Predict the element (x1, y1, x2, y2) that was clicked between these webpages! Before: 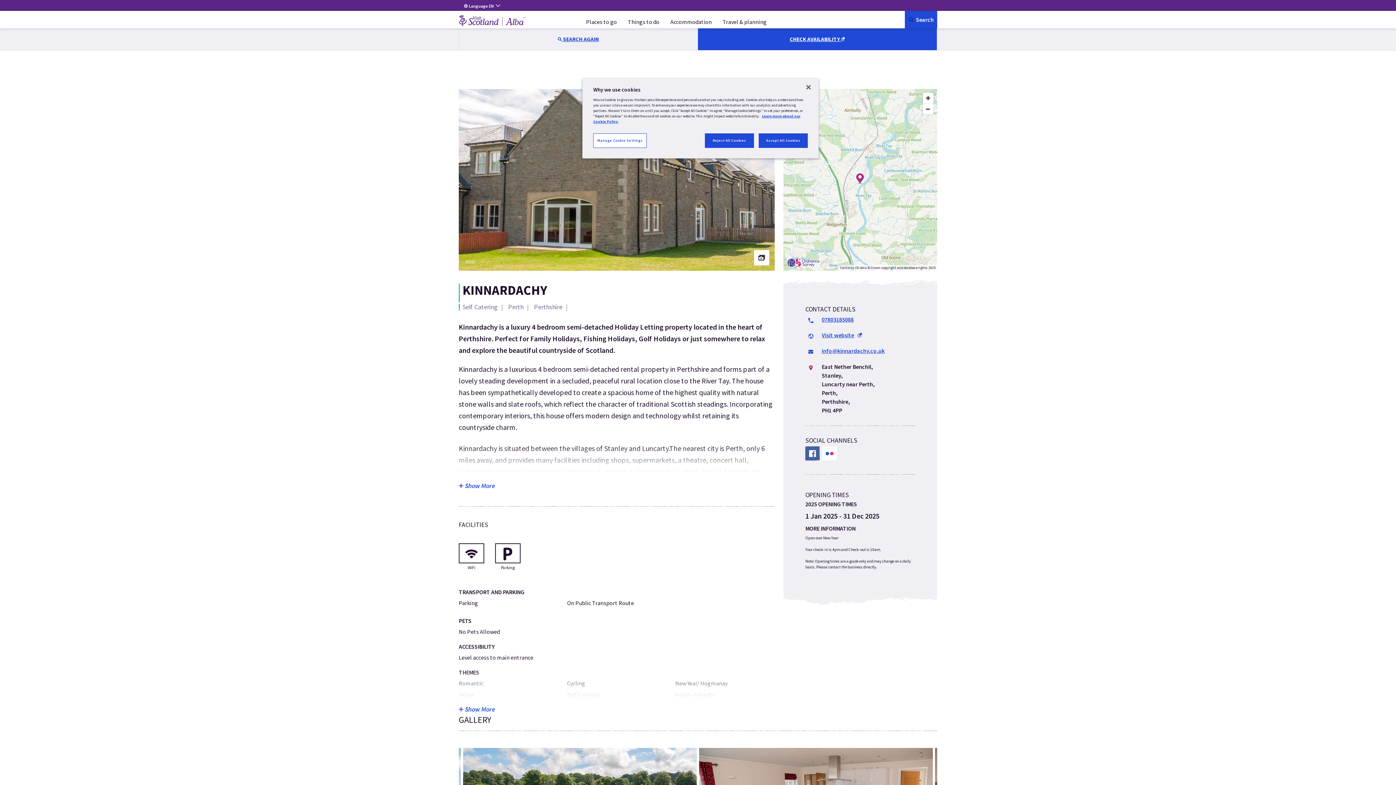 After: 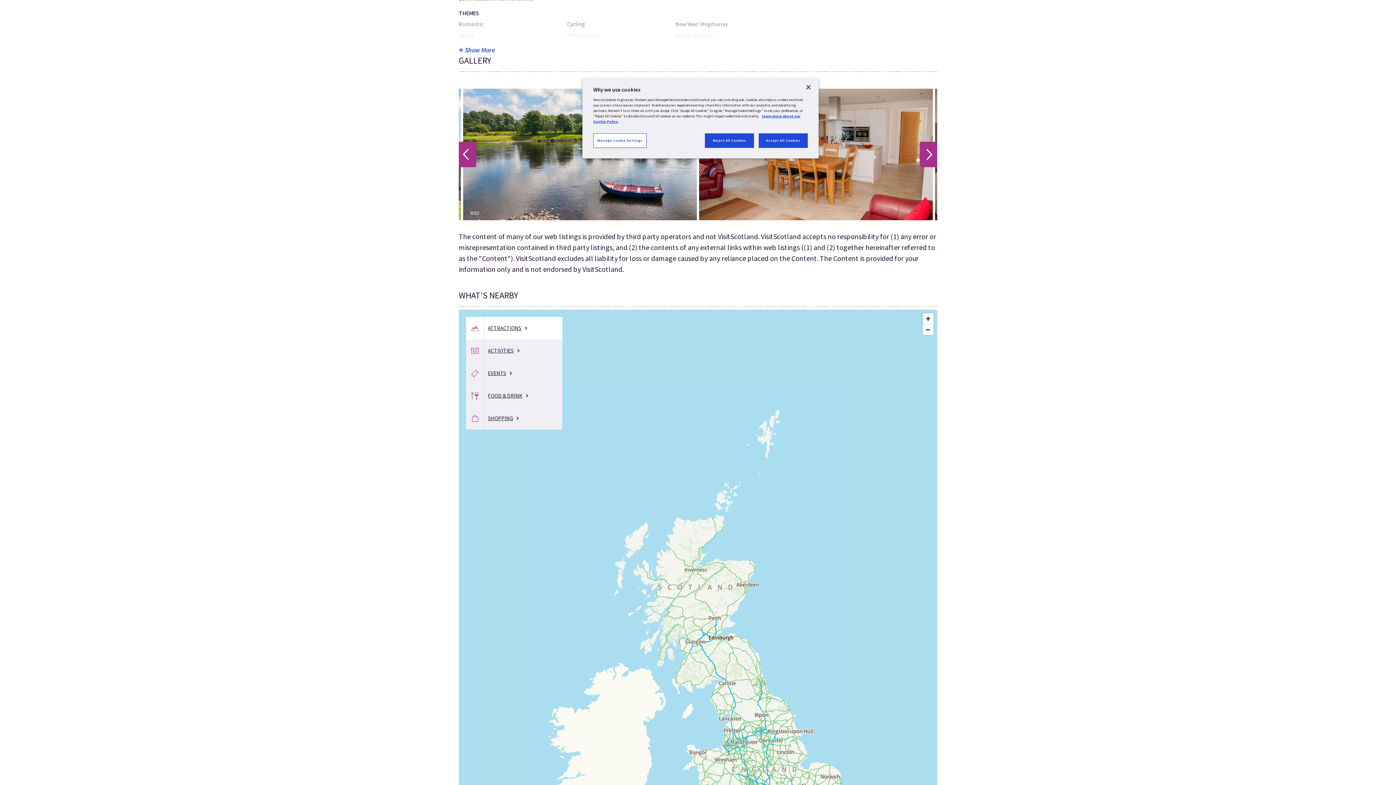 Action: bbox: (754, 250, 769, 265)